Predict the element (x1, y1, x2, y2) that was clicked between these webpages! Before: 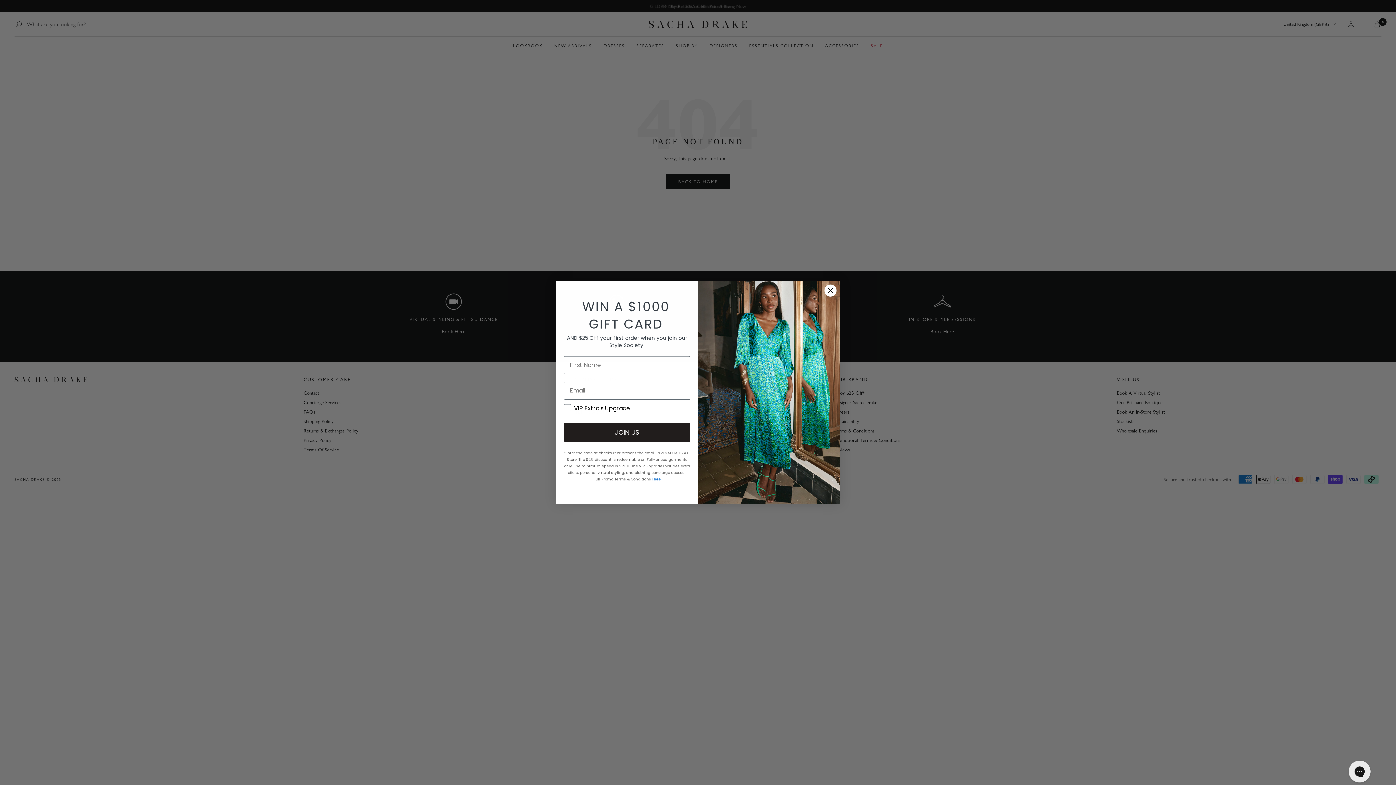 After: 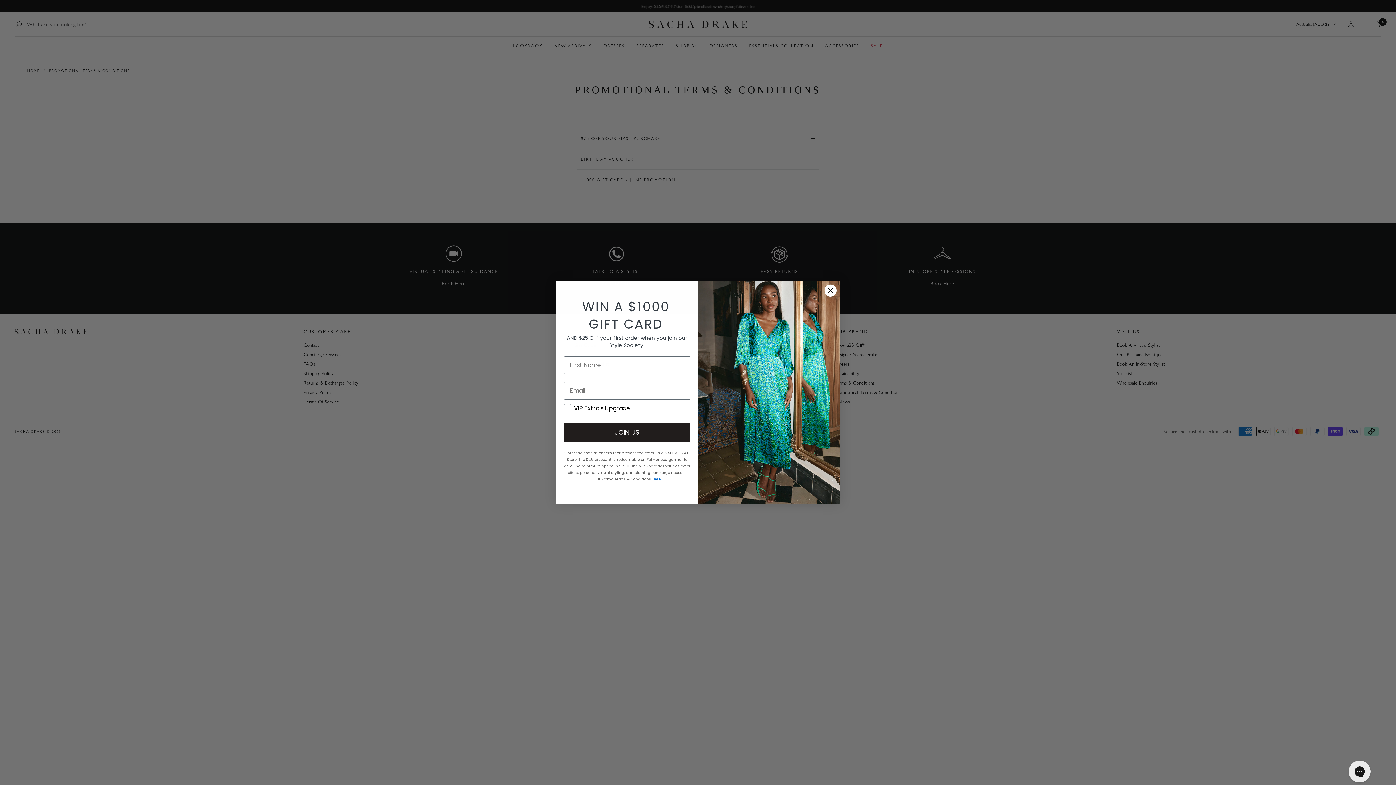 Action: label: Here bbox: (652, 476, 660, 482)